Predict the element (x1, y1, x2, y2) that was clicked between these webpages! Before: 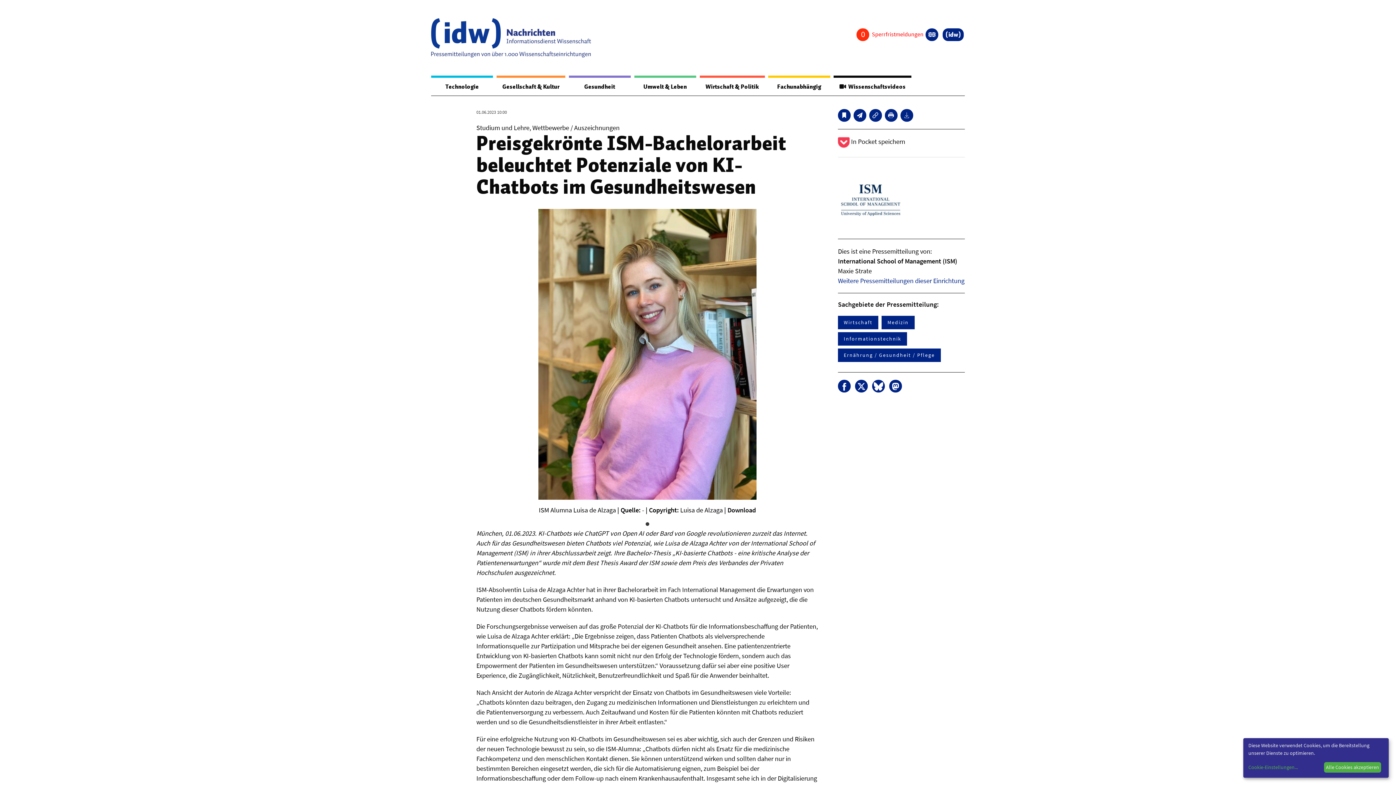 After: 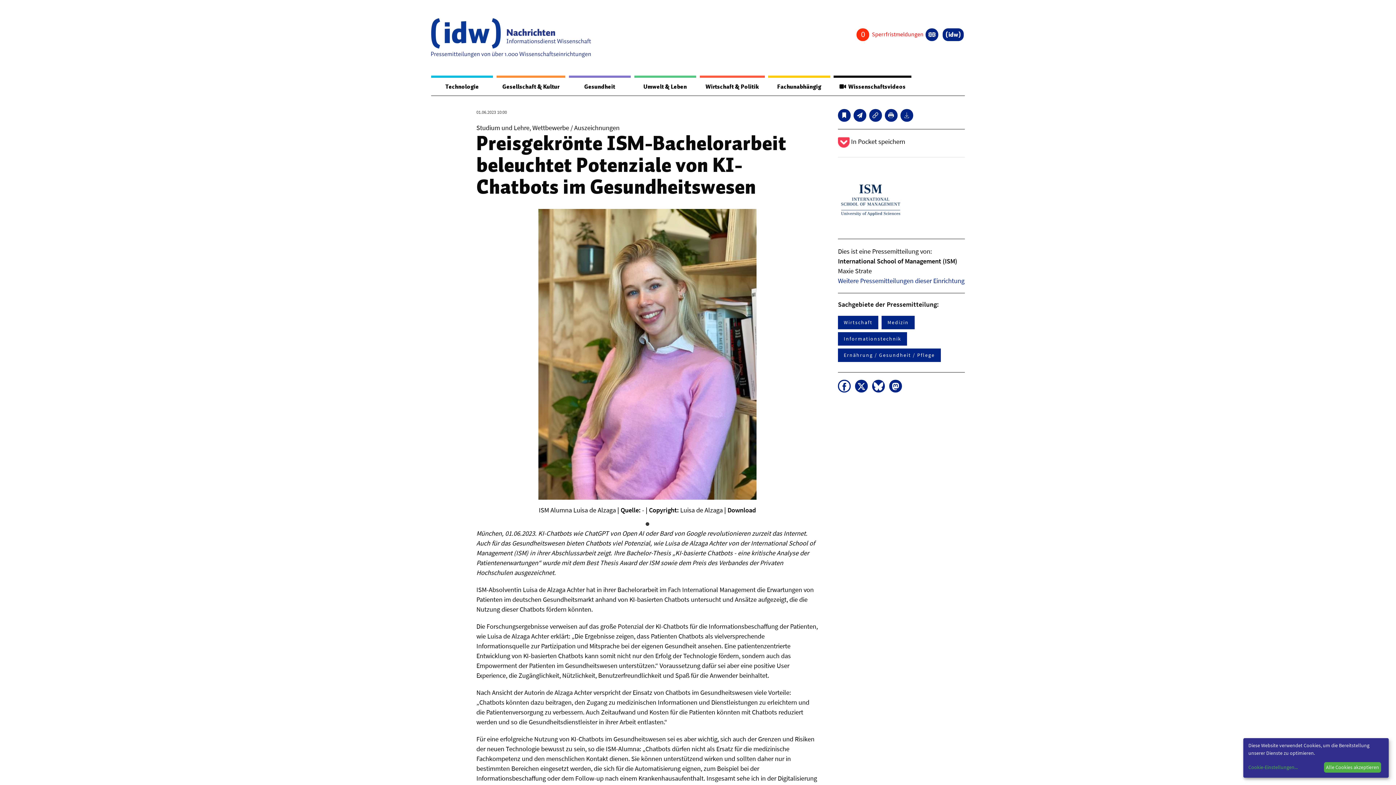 Action: bbox: (838, 379, 850, 392)